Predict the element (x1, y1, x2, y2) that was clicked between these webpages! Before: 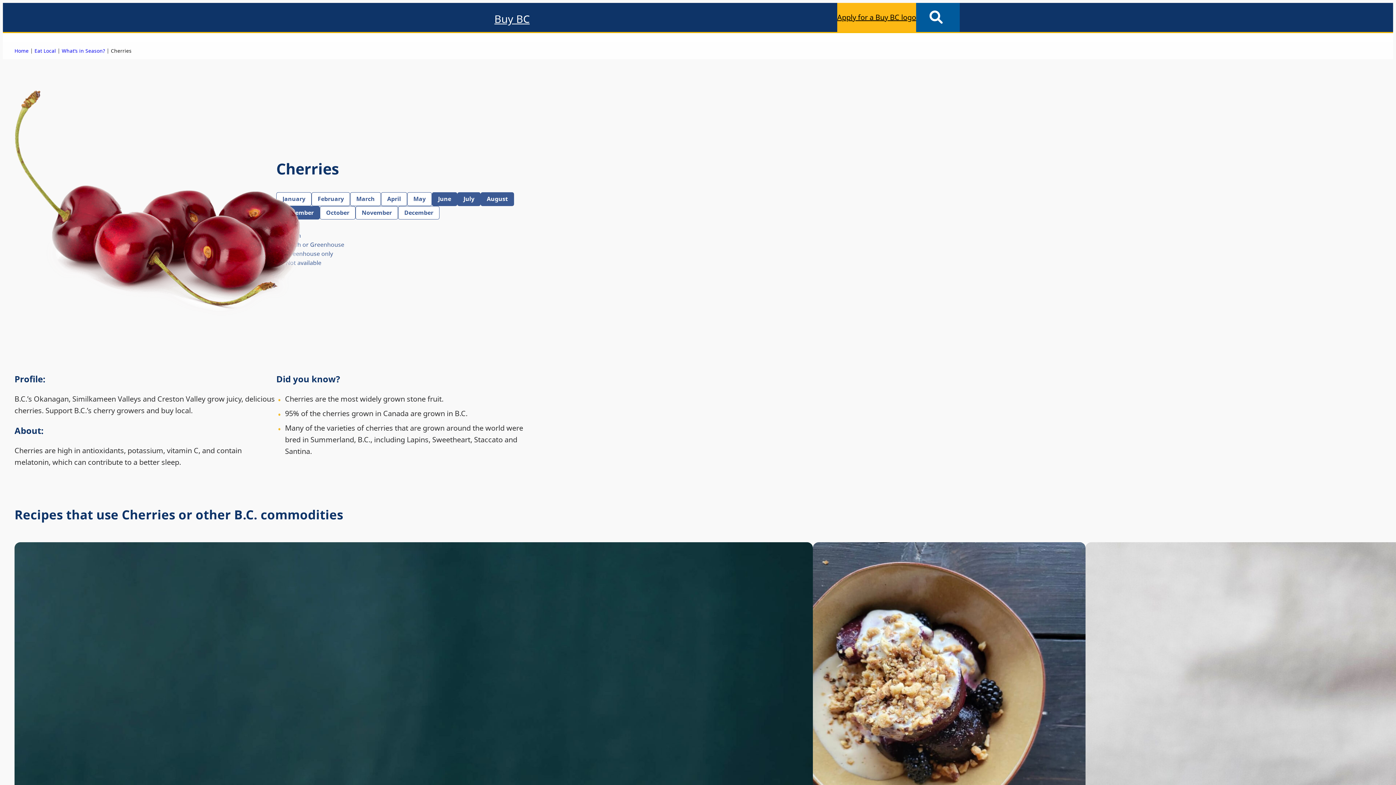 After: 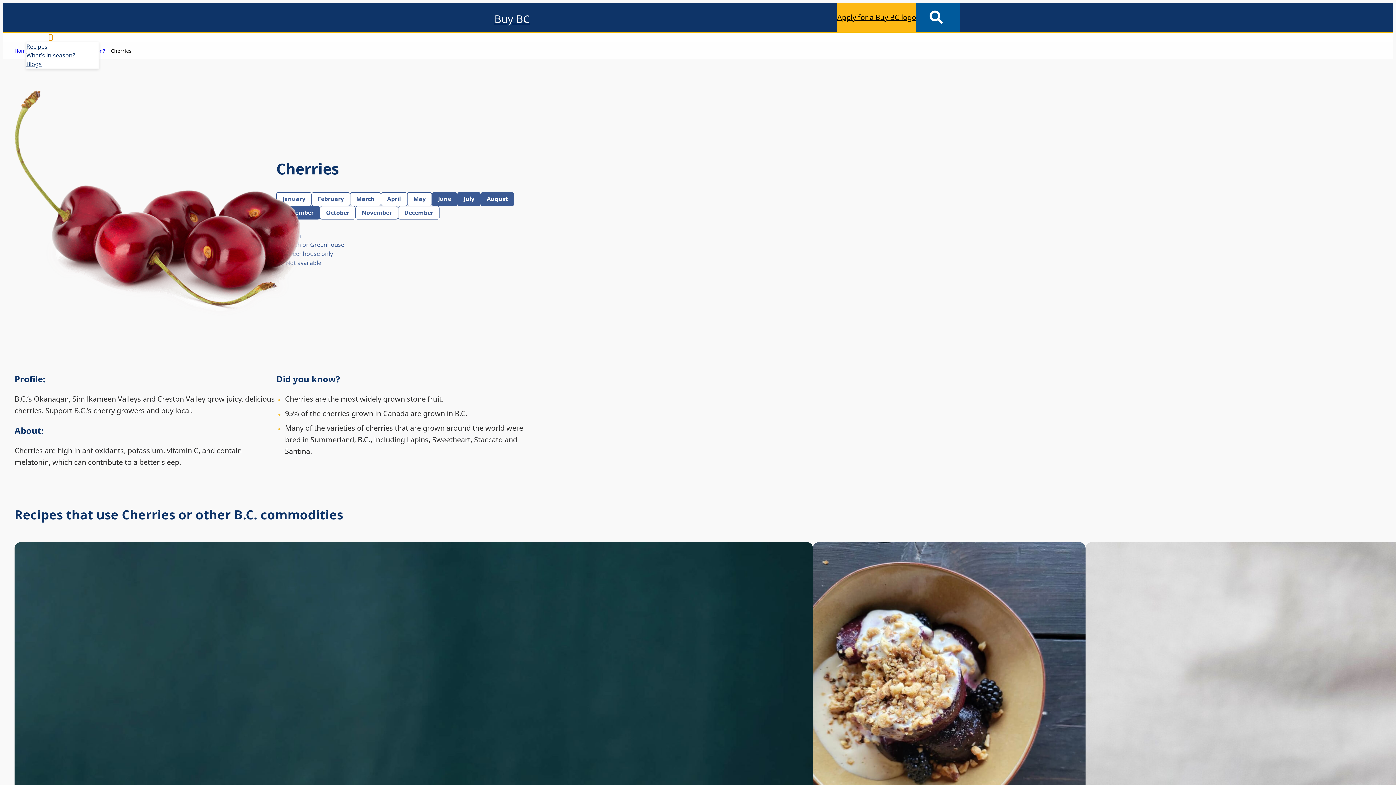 Action: label: Eat local submenu bbox: (48, 35, 52, 39)